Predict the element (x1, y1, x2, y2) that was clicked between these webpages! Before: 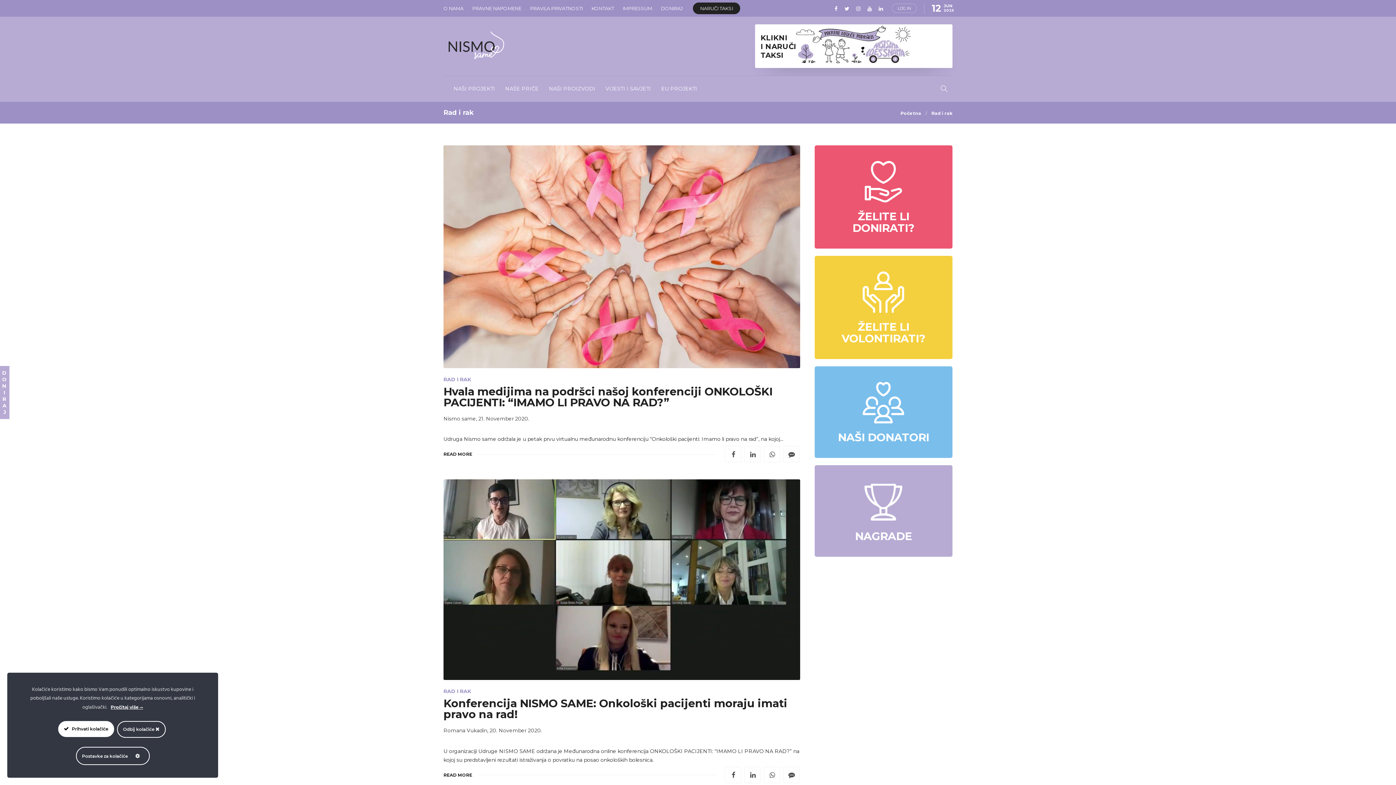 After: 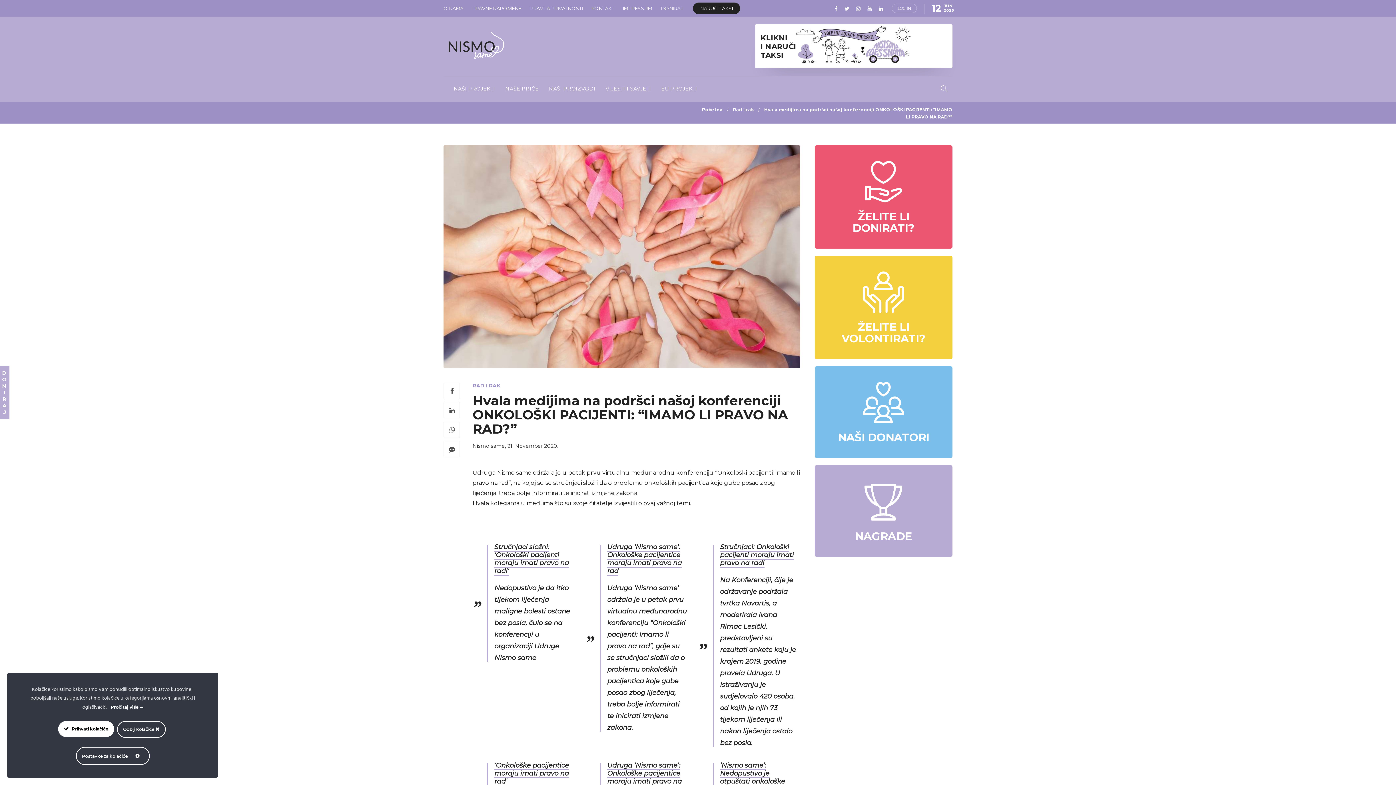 Action: bbox: (443, 451, 472, 457) label: READ MORE